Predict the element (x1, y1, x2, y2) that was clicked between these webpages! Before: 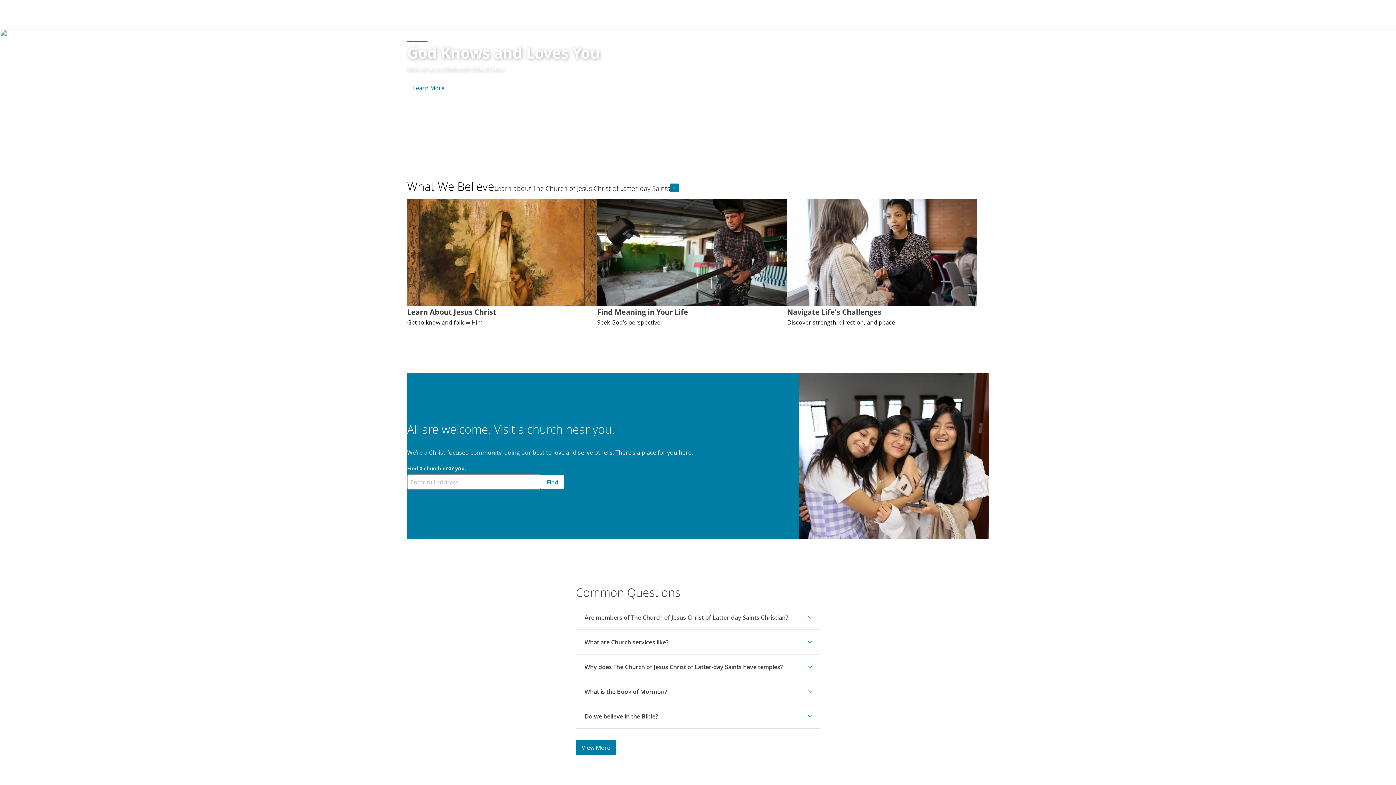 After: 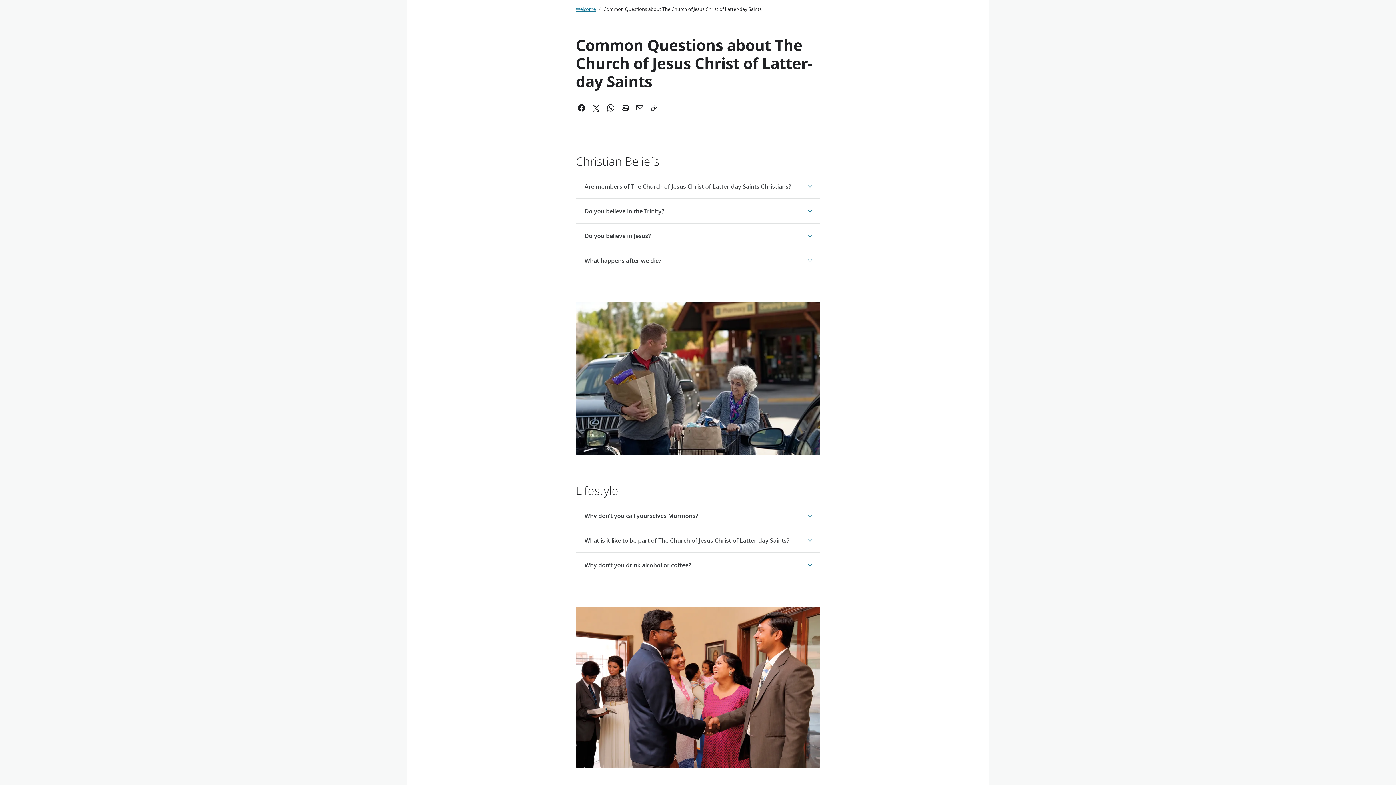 Action: bbox: (576, 740, 616, 755) label: View more common questions about the Church